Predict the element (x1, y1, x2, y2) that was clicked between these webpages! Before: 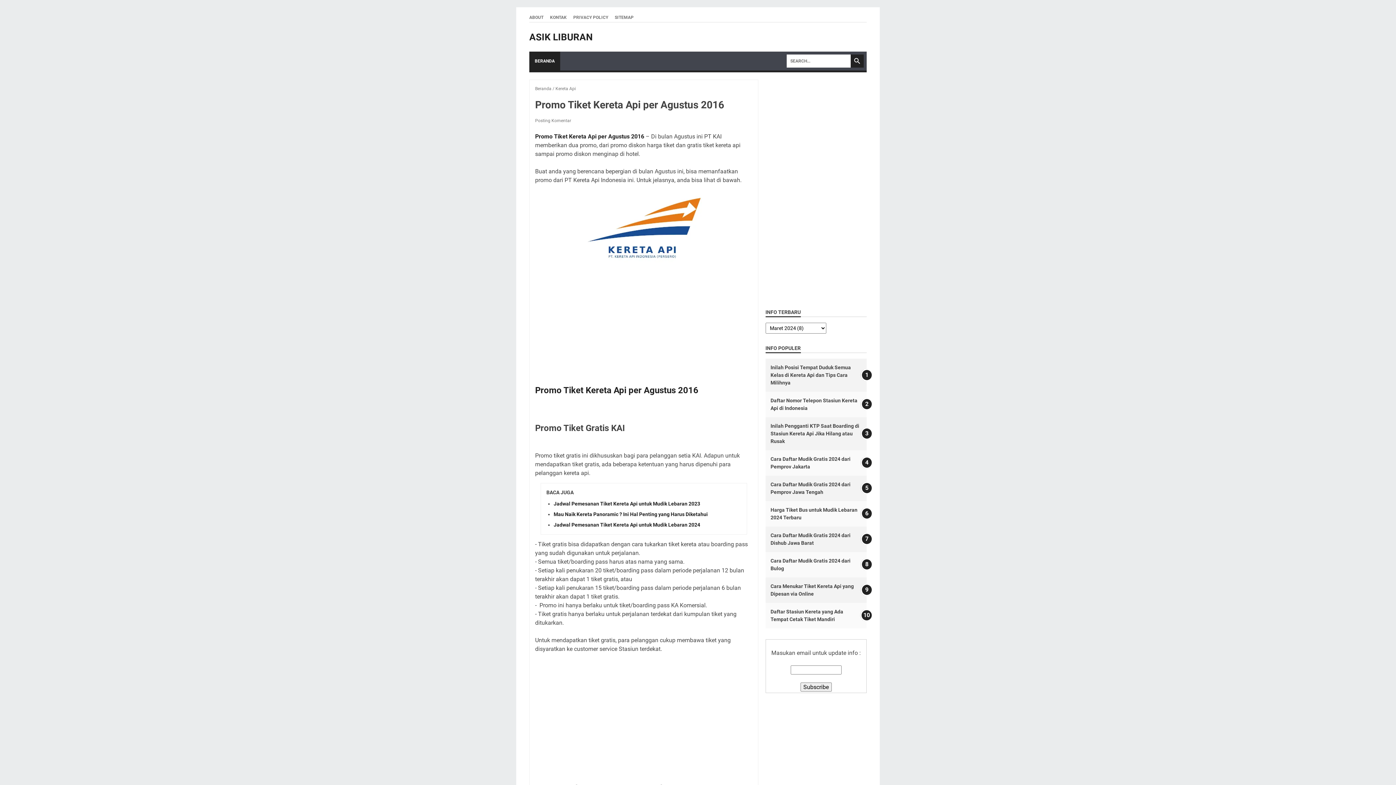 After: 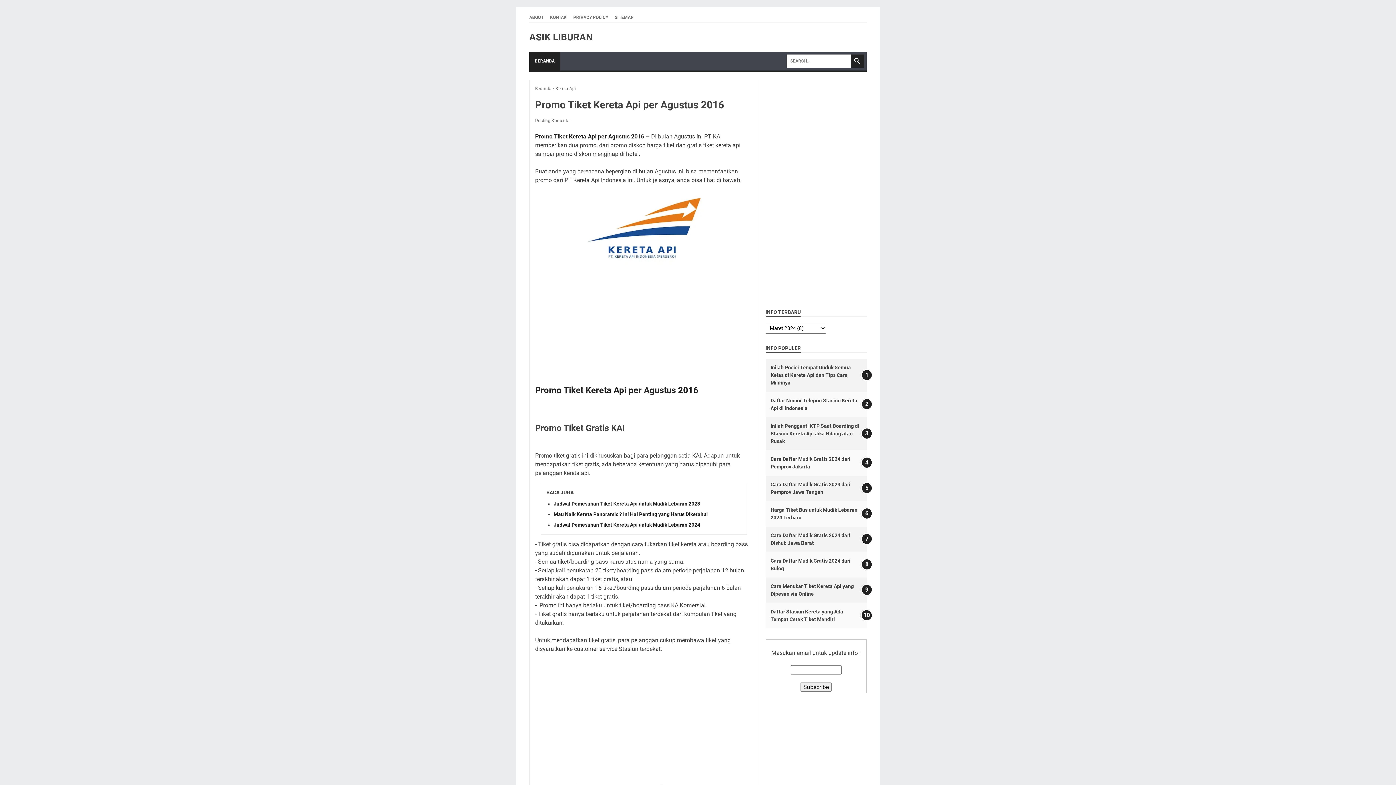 Action: bbox: (529, 31, 592, 42) label: ASIK LIBURAN